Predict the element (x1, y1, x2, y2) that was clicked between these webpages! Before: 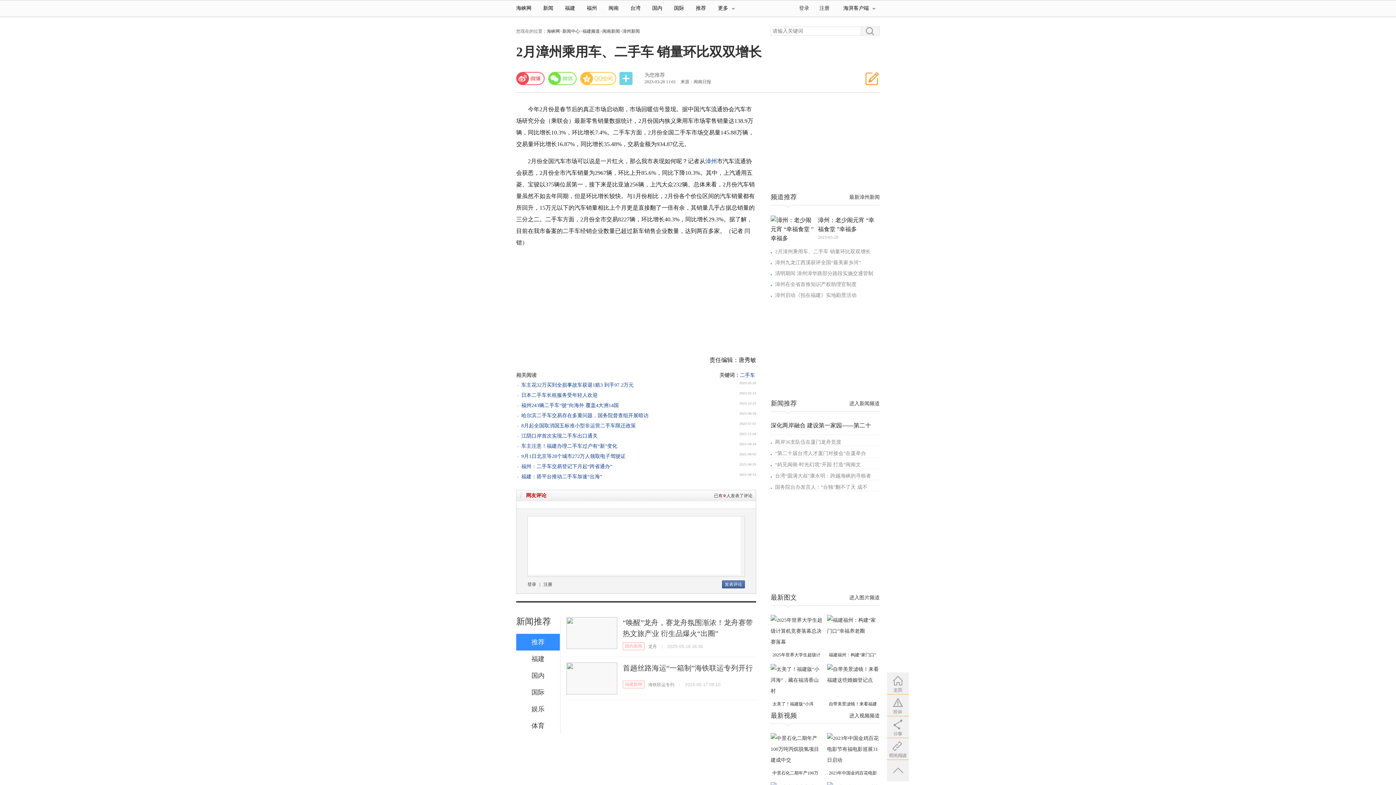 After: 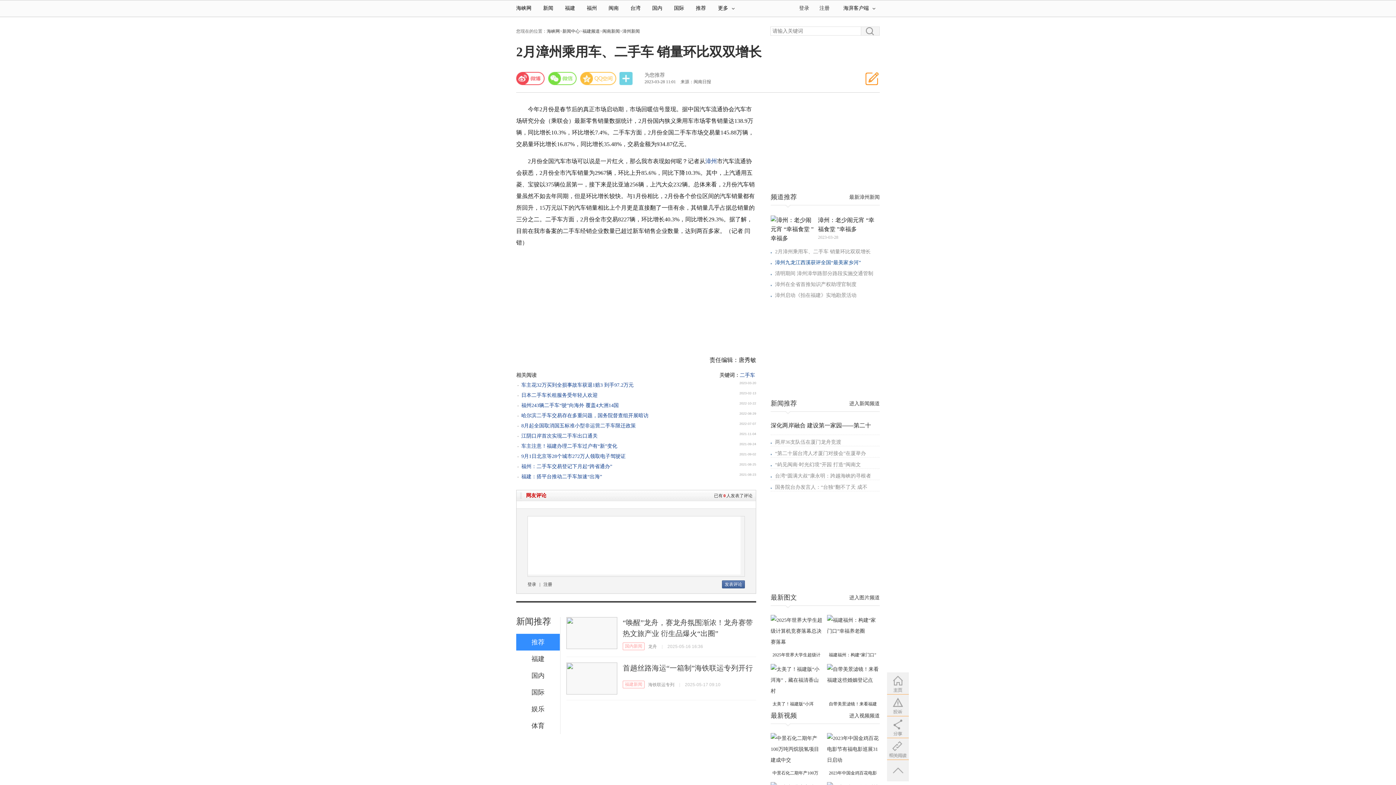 Action: bbox: (770, 260, 861, 265) label: 漳州九龙江西溪获评全国“最美家乡河”